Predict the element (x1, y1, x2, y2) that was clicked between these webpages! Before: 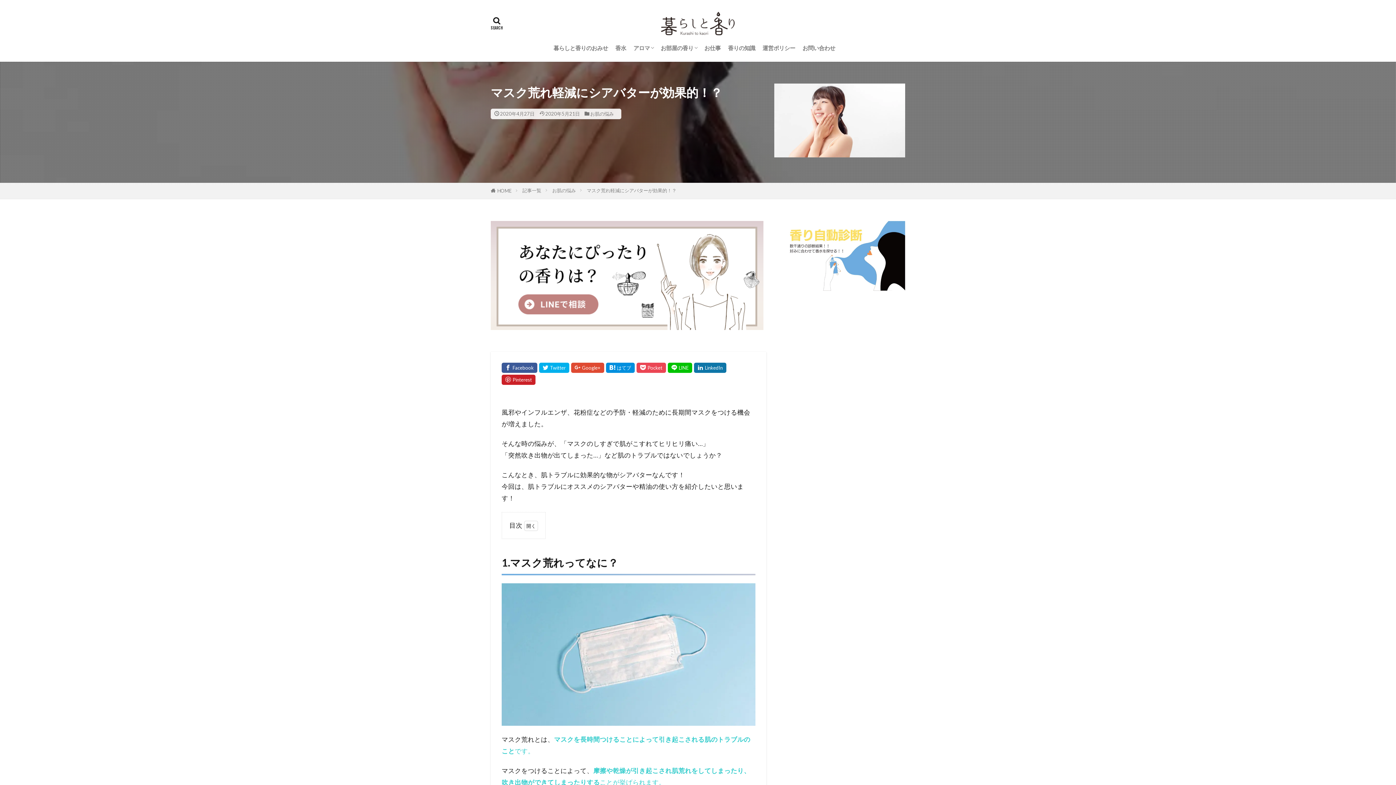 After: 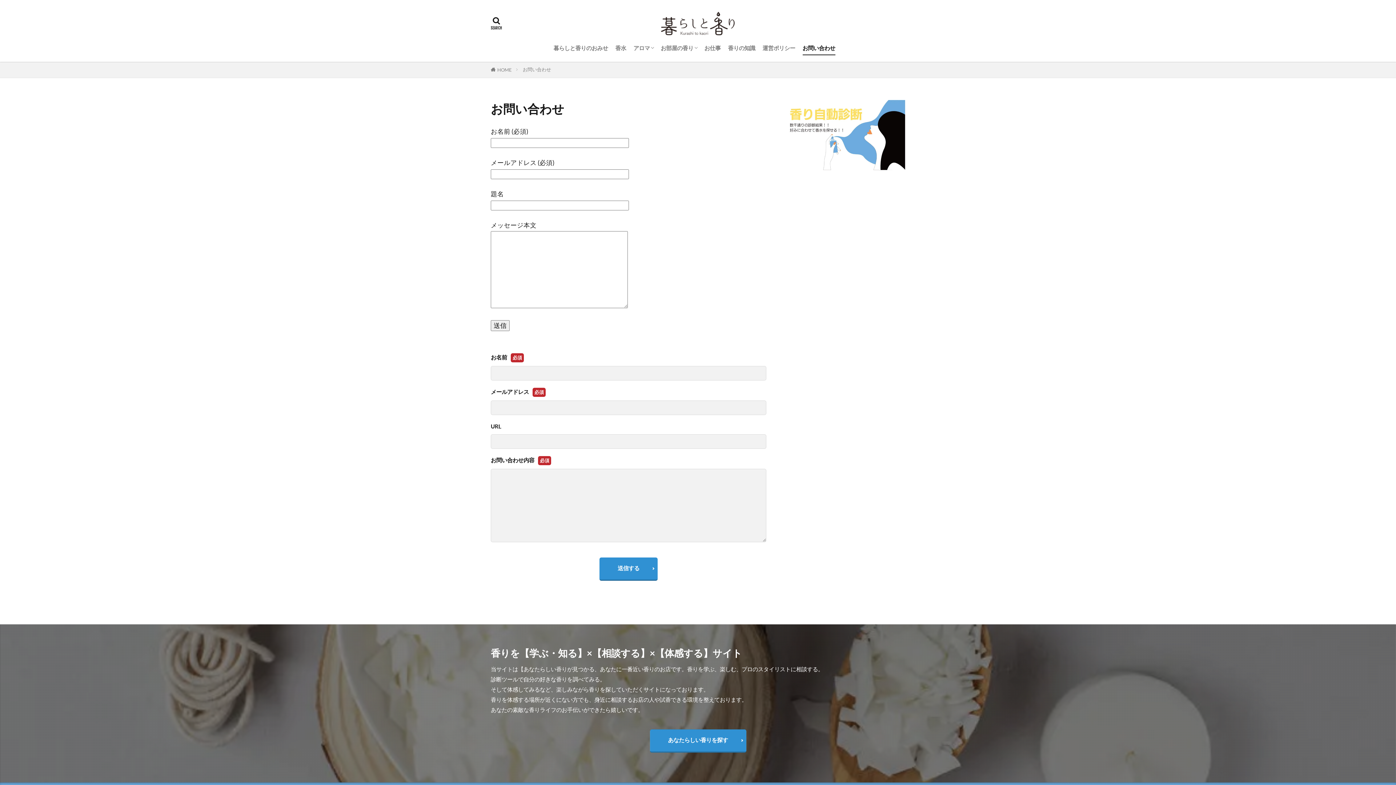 Action: label: お問い合わせ bbox: (802, 41, 835, 54)